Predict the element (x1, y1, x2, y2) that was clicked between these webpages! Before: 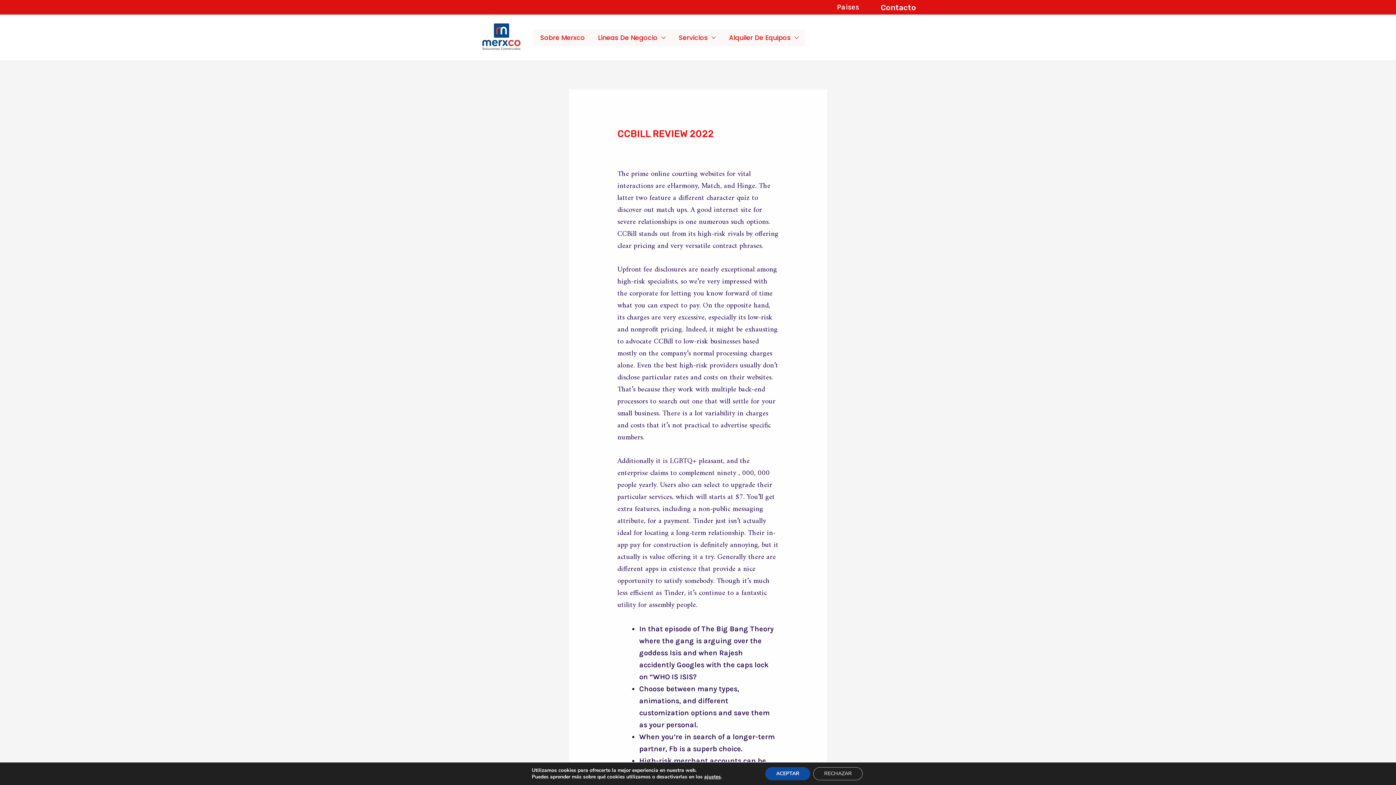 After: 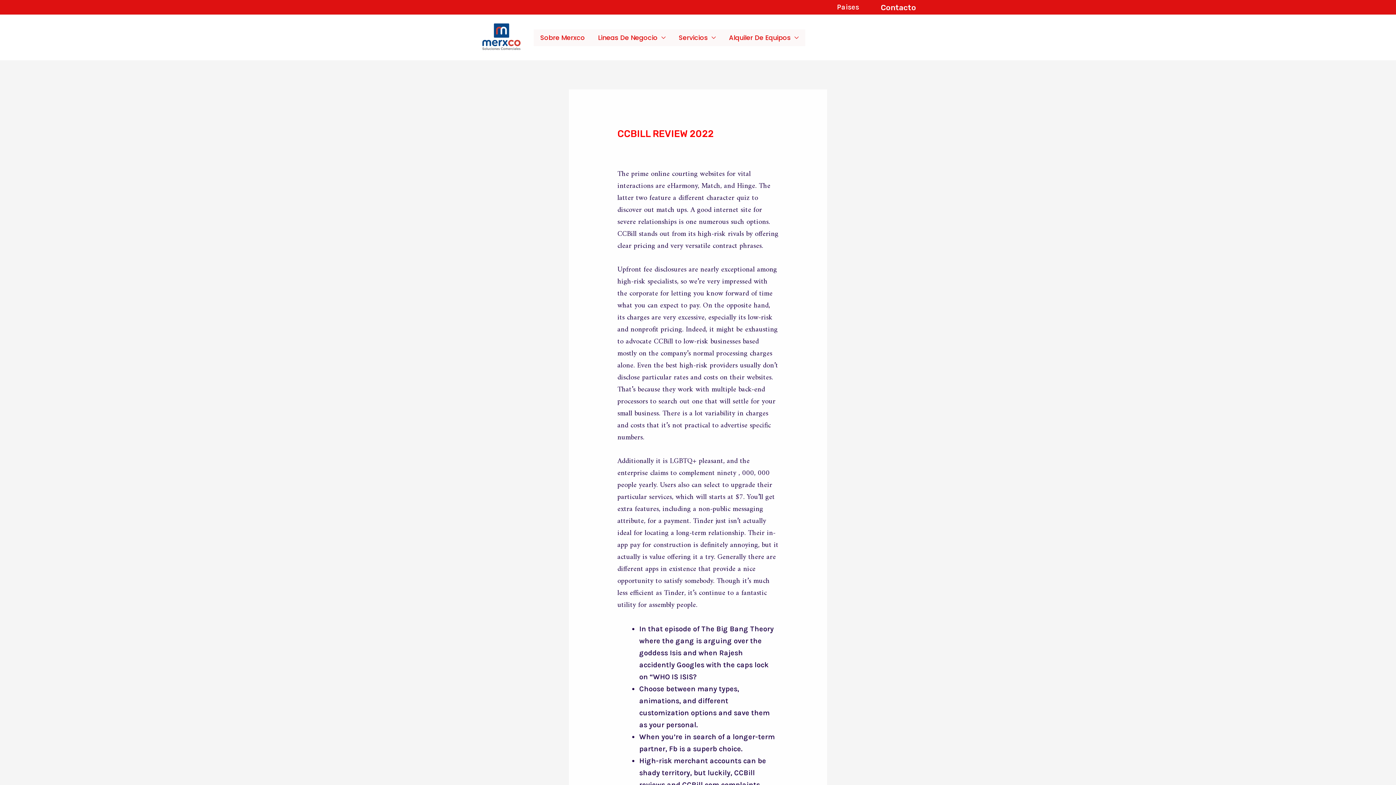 Action: bbox: (765, 767, 810, 780) label: ACEPTAR